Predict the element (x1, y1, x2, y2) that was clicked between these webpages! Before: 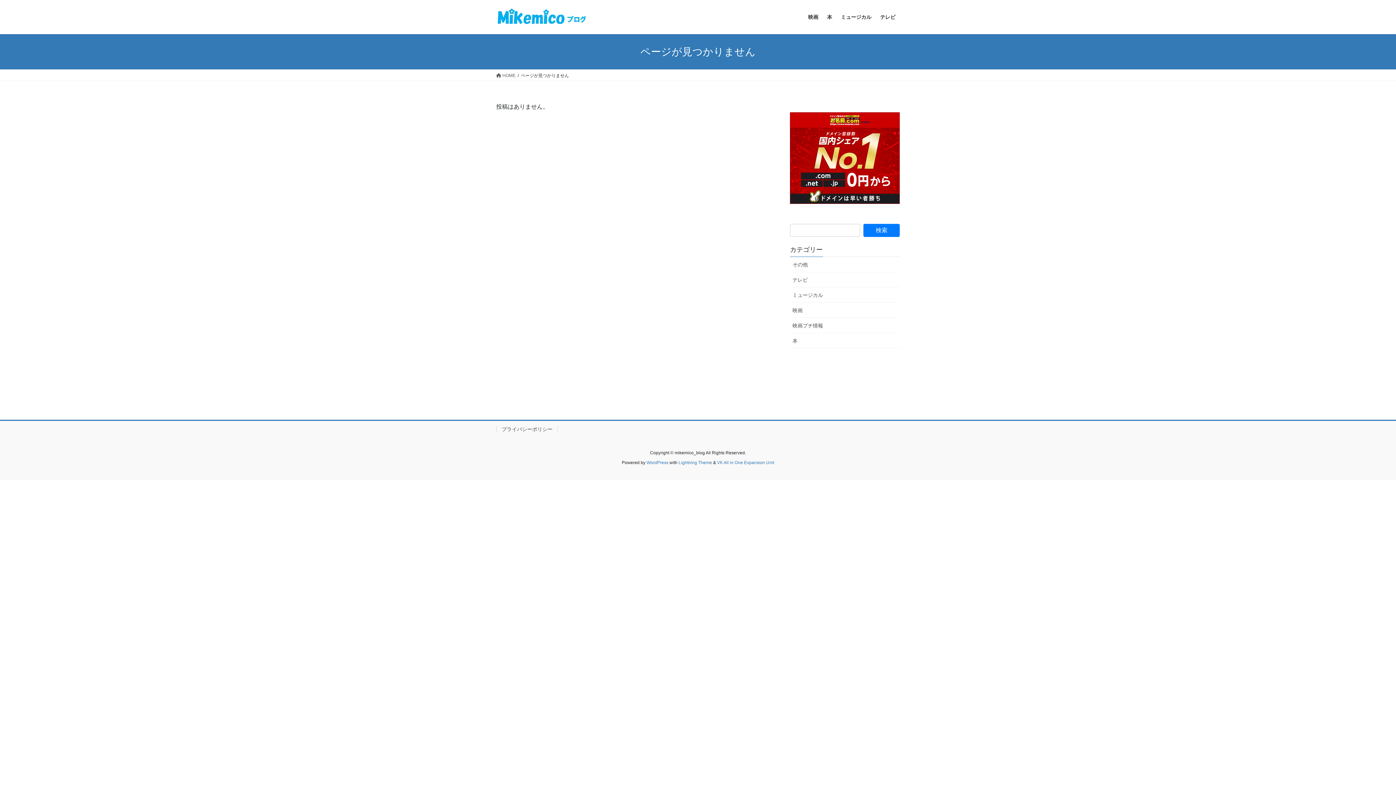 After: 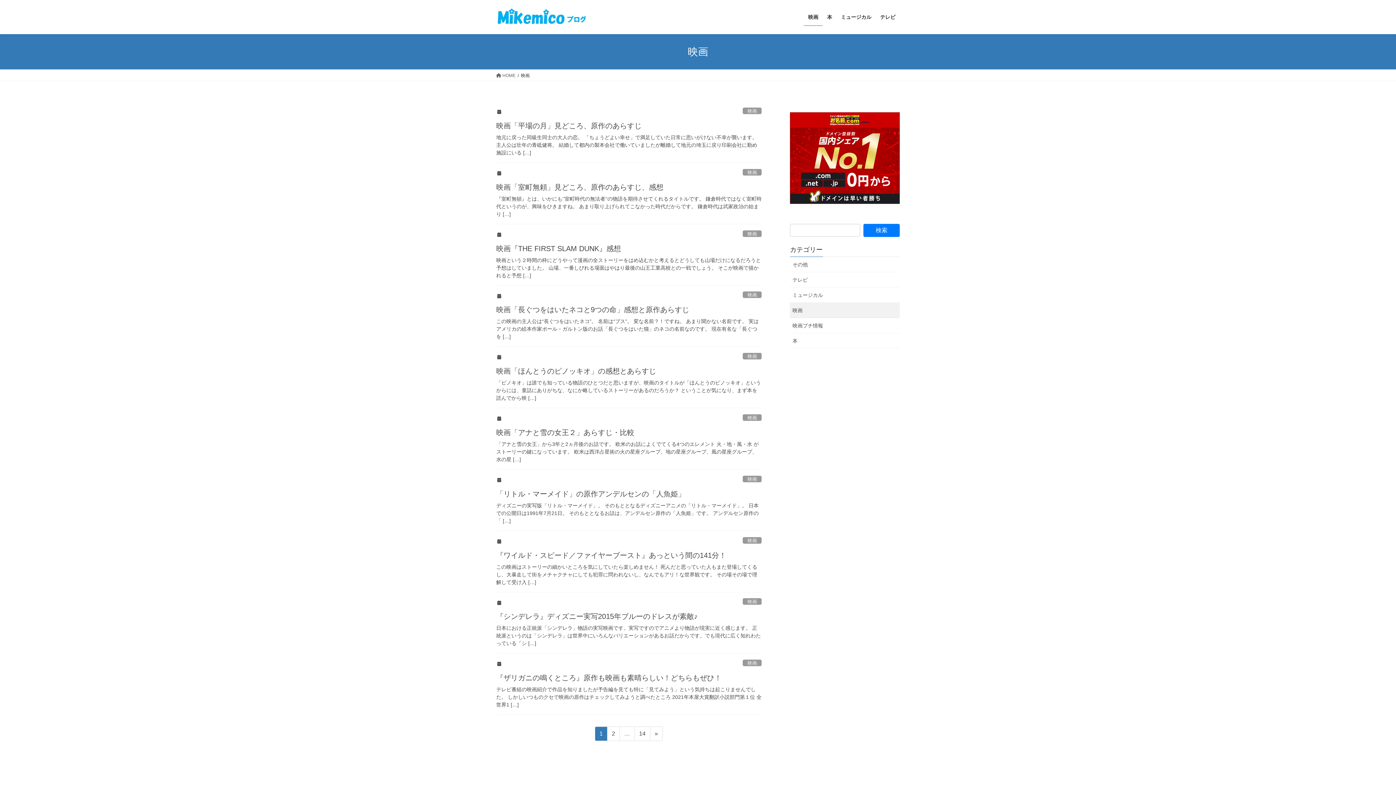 Action: label: 映画 bbox: (790, 302, 900, 318)